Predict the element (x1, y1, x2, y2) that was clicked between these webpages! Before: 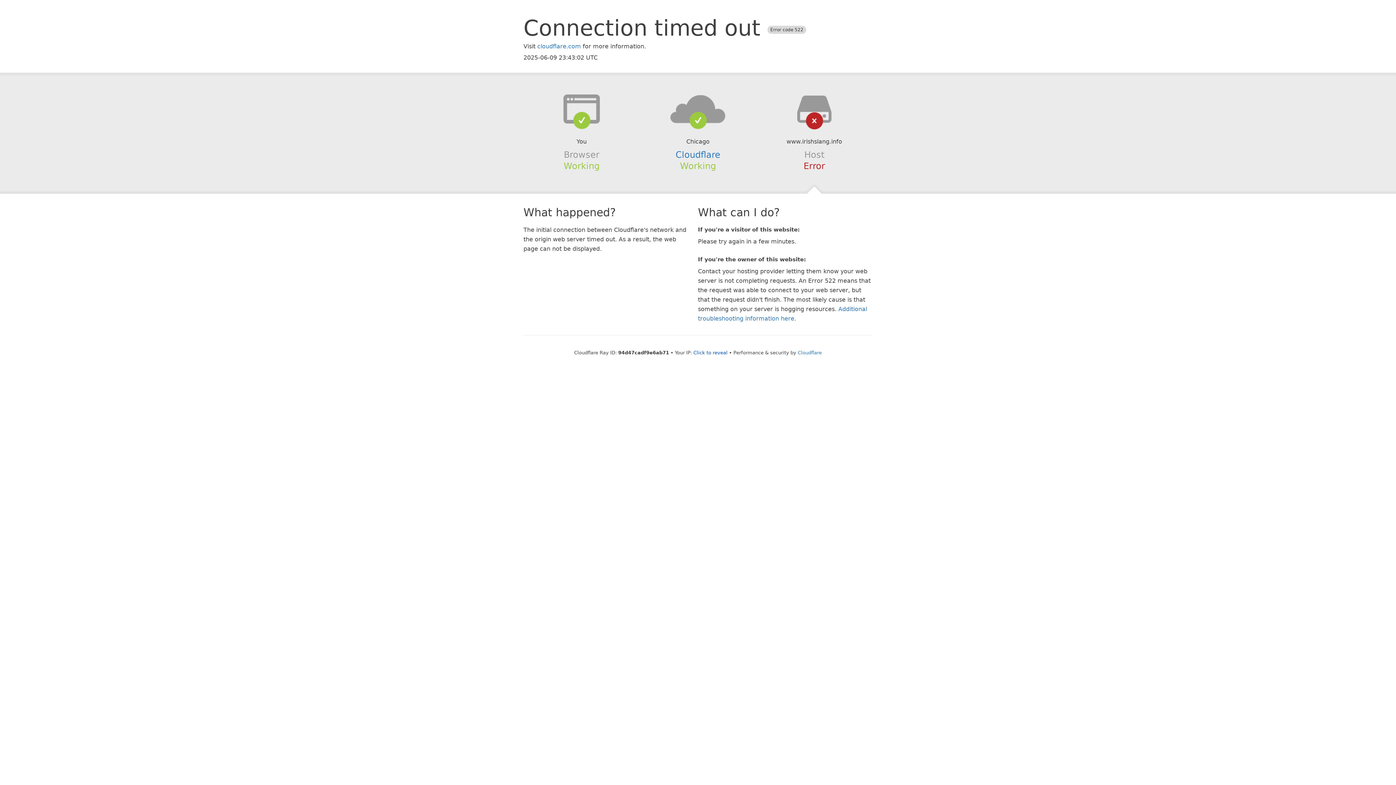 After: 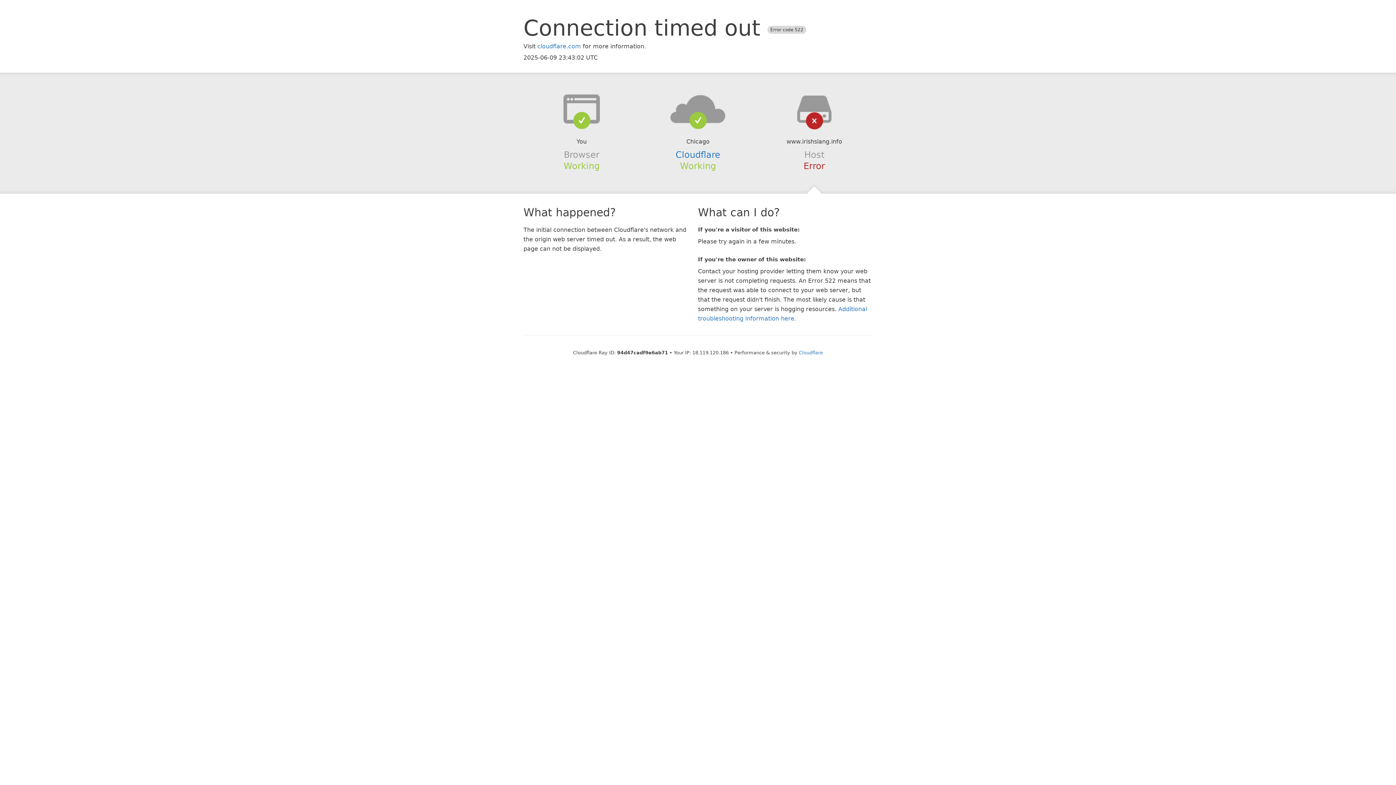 Action: bbox: (693, 350, 727, 355) label: Click to reveal